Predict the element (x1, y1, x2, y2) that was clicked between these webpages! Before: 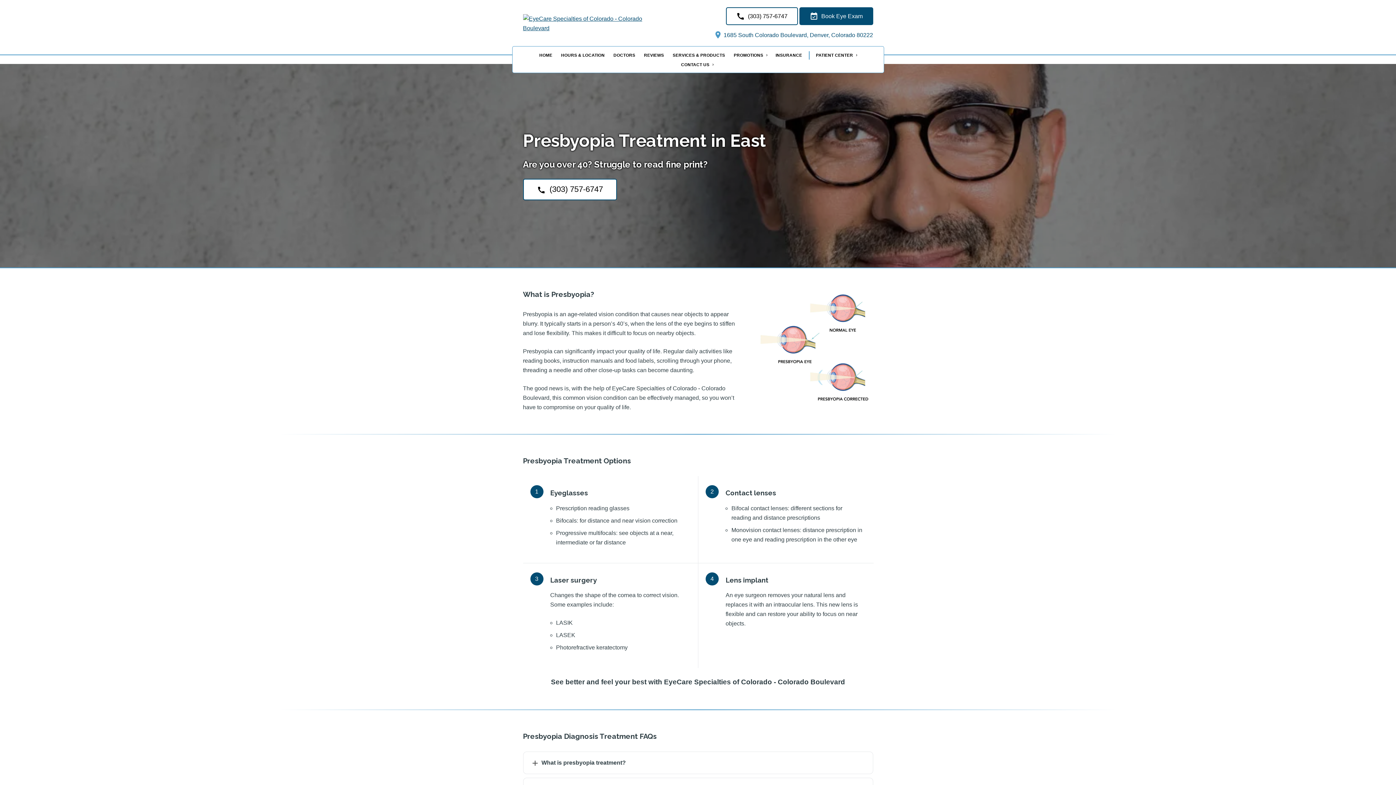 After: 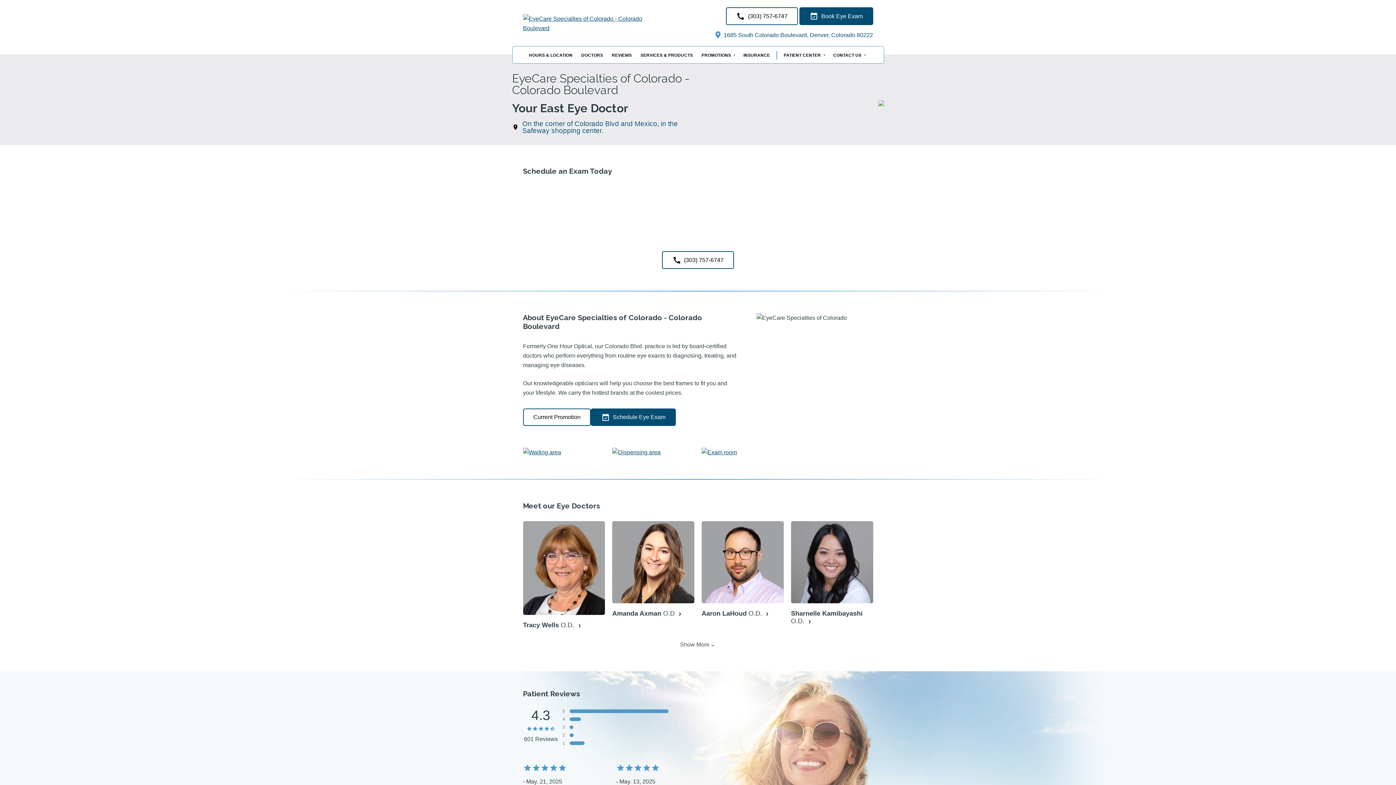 Action: bbox: (535, 51, 556, 59) label: HOME